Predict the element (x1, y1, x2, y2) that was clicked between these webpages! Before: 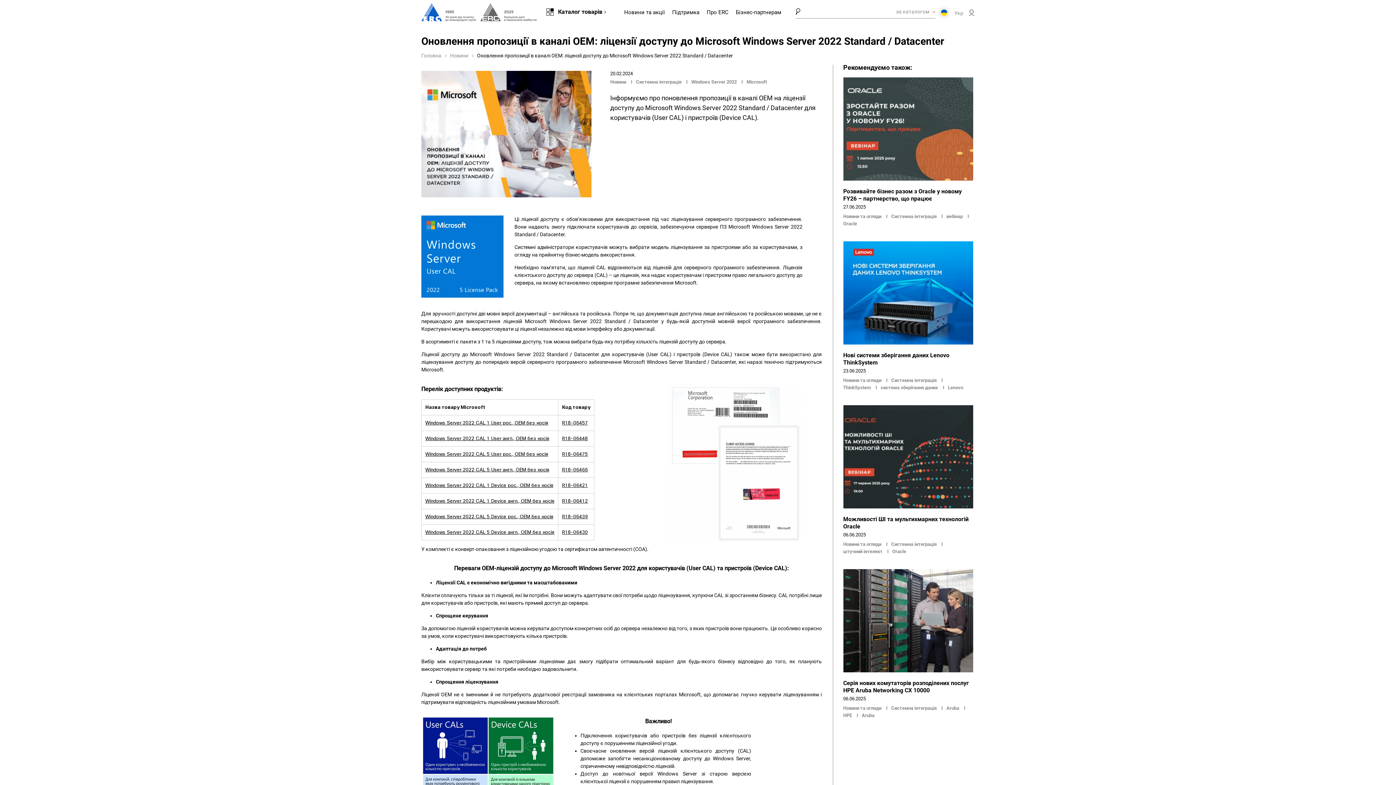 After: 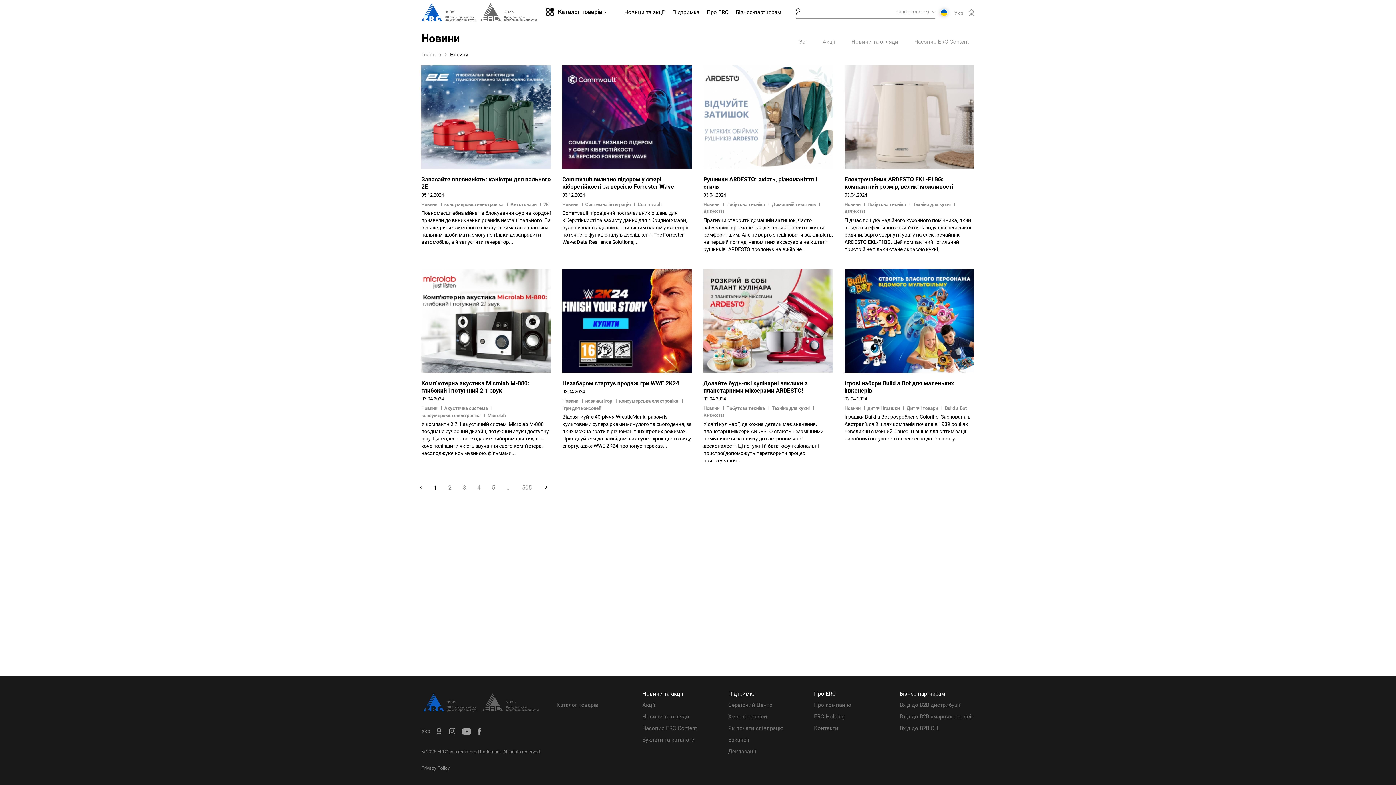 Action: label: Новини bbox: (450, 52, 468, 58)